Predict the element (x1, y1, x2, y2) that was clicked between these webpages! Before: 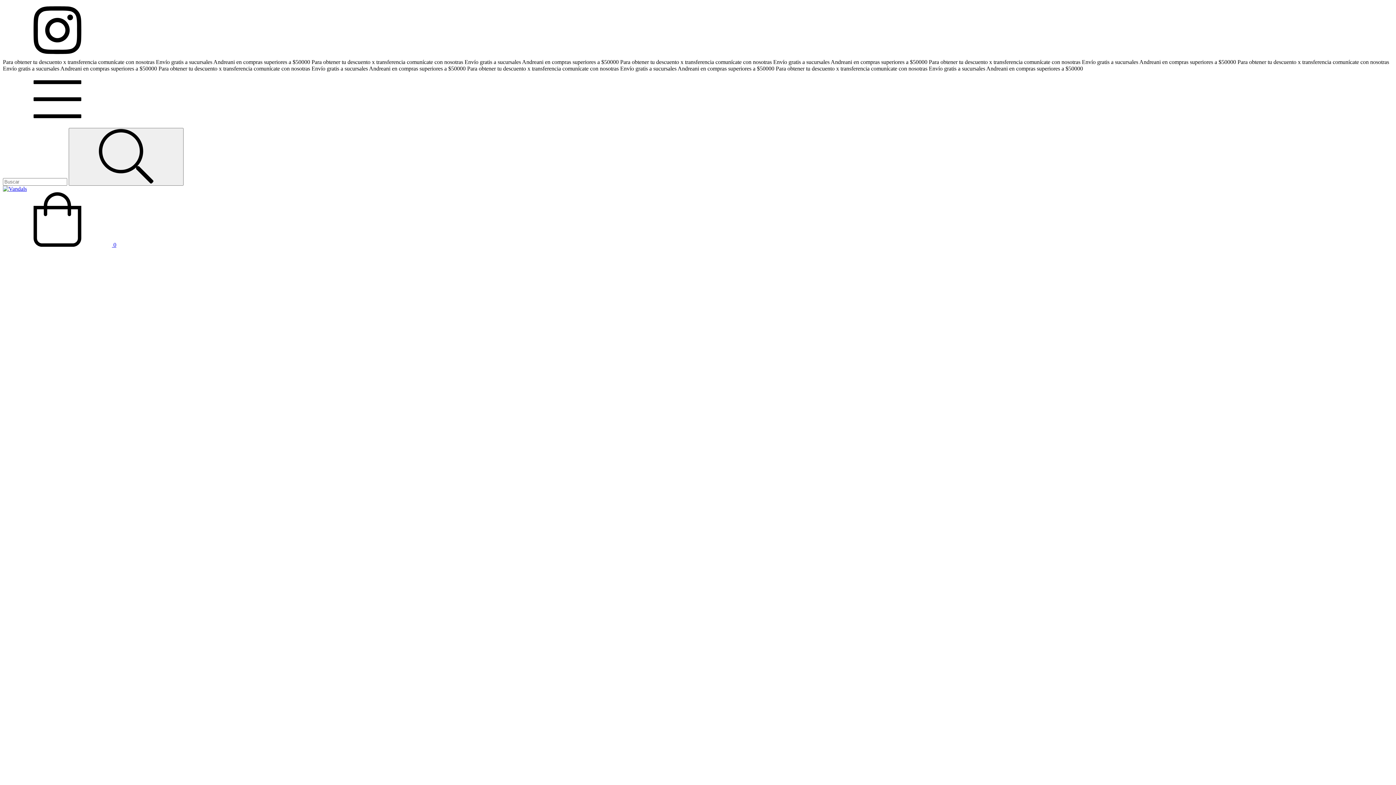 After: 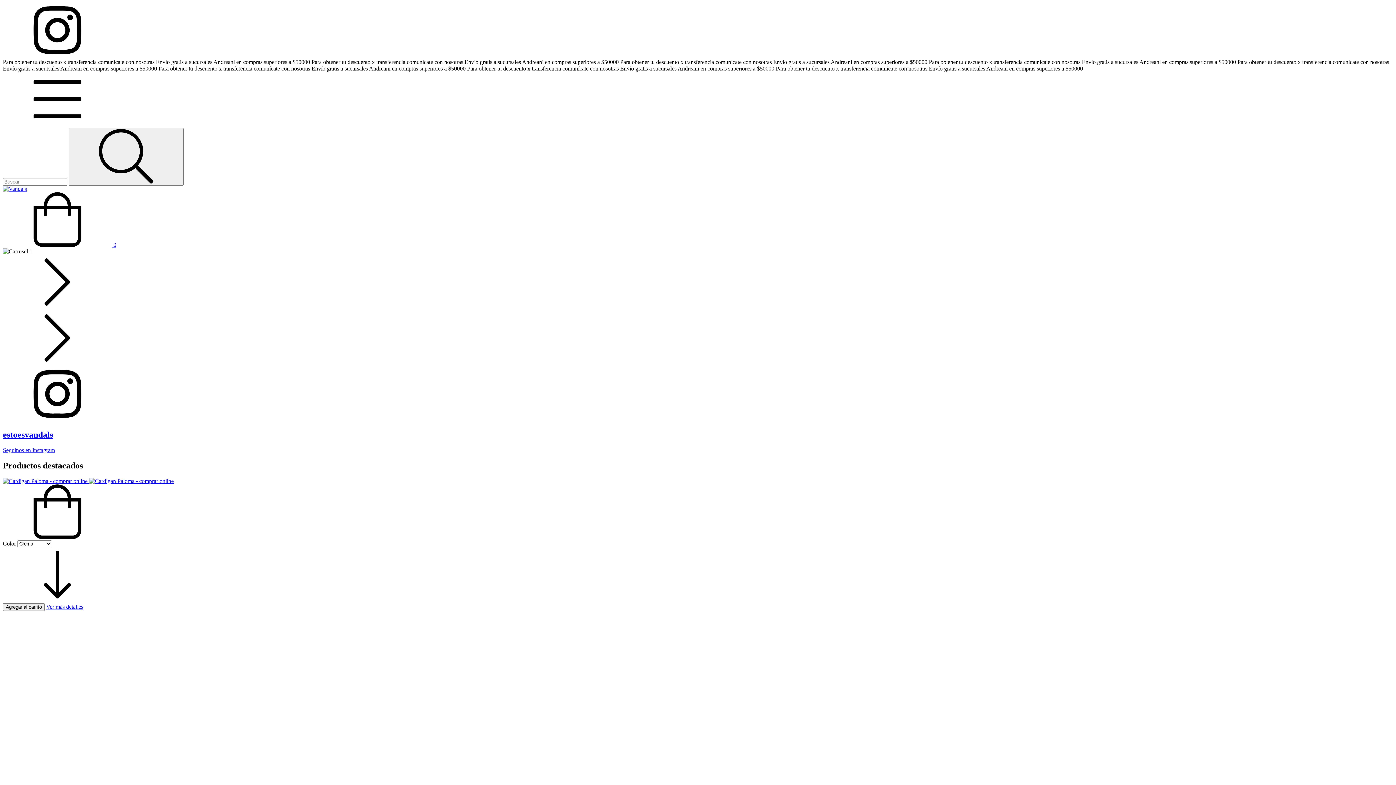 Action: bbox: (2, 185, 26, 192)